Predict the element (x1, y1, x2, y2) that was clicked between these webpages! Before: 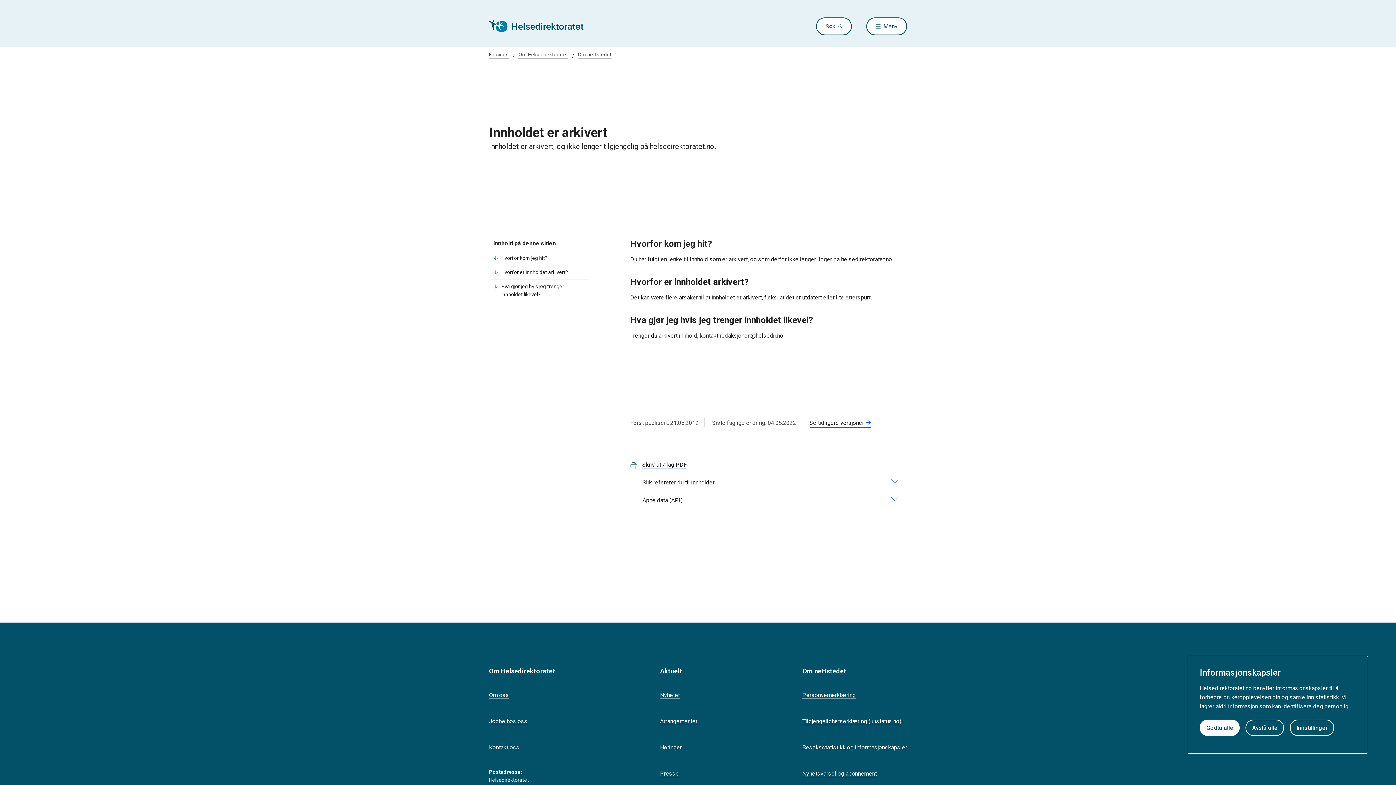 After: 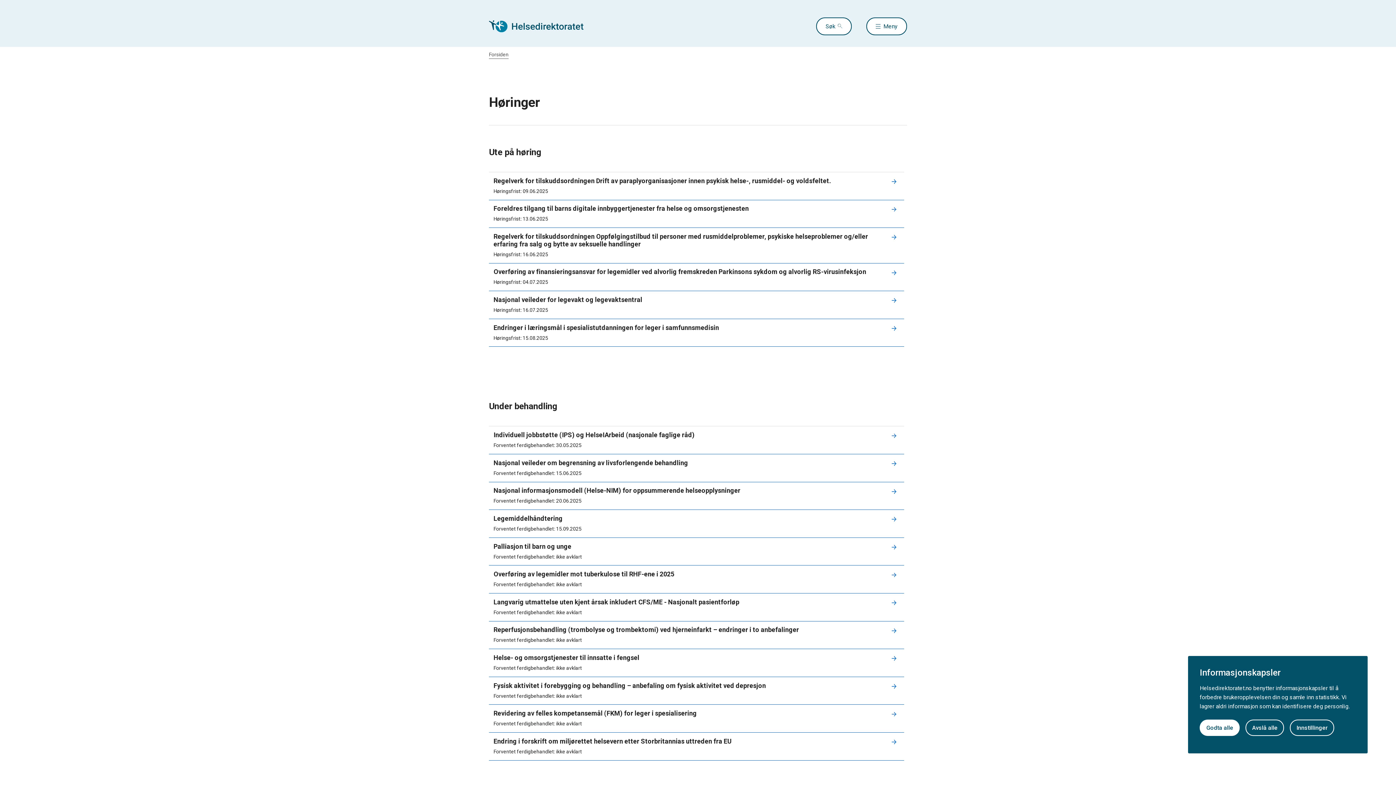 Action: bbox: (660, 744, 682, 751) label: Høringer